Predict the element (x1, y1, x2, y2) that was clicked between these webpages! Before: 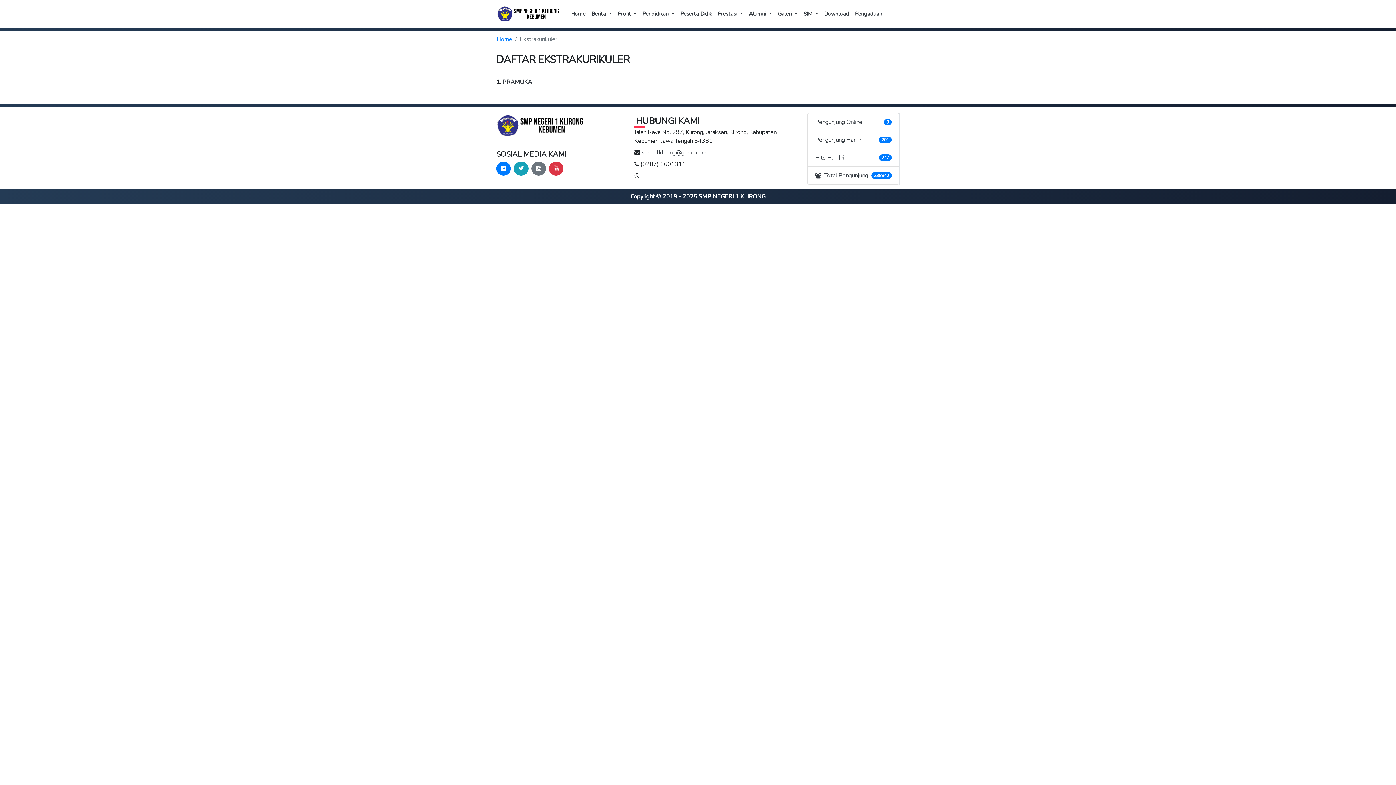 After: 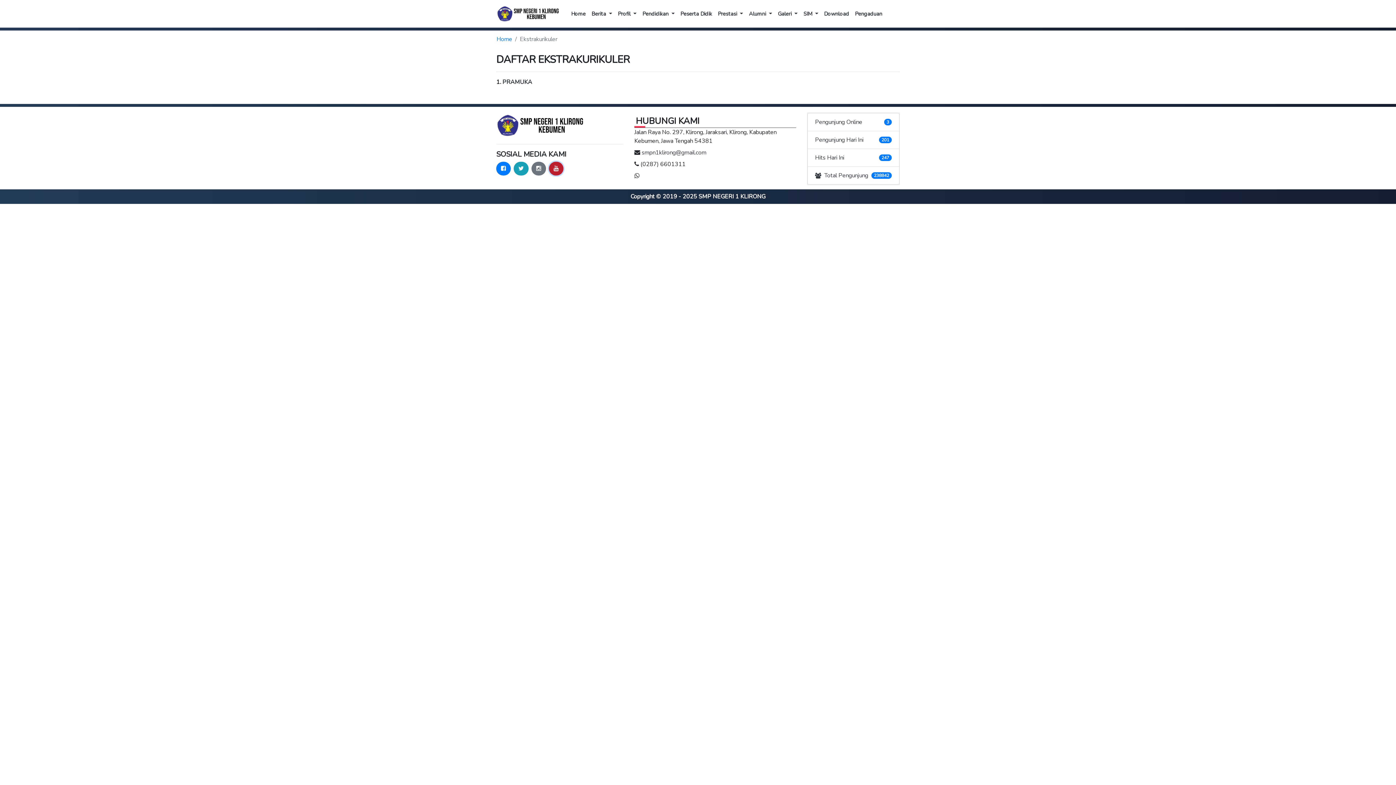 Action: bbox: (549, 161, 563, 175)